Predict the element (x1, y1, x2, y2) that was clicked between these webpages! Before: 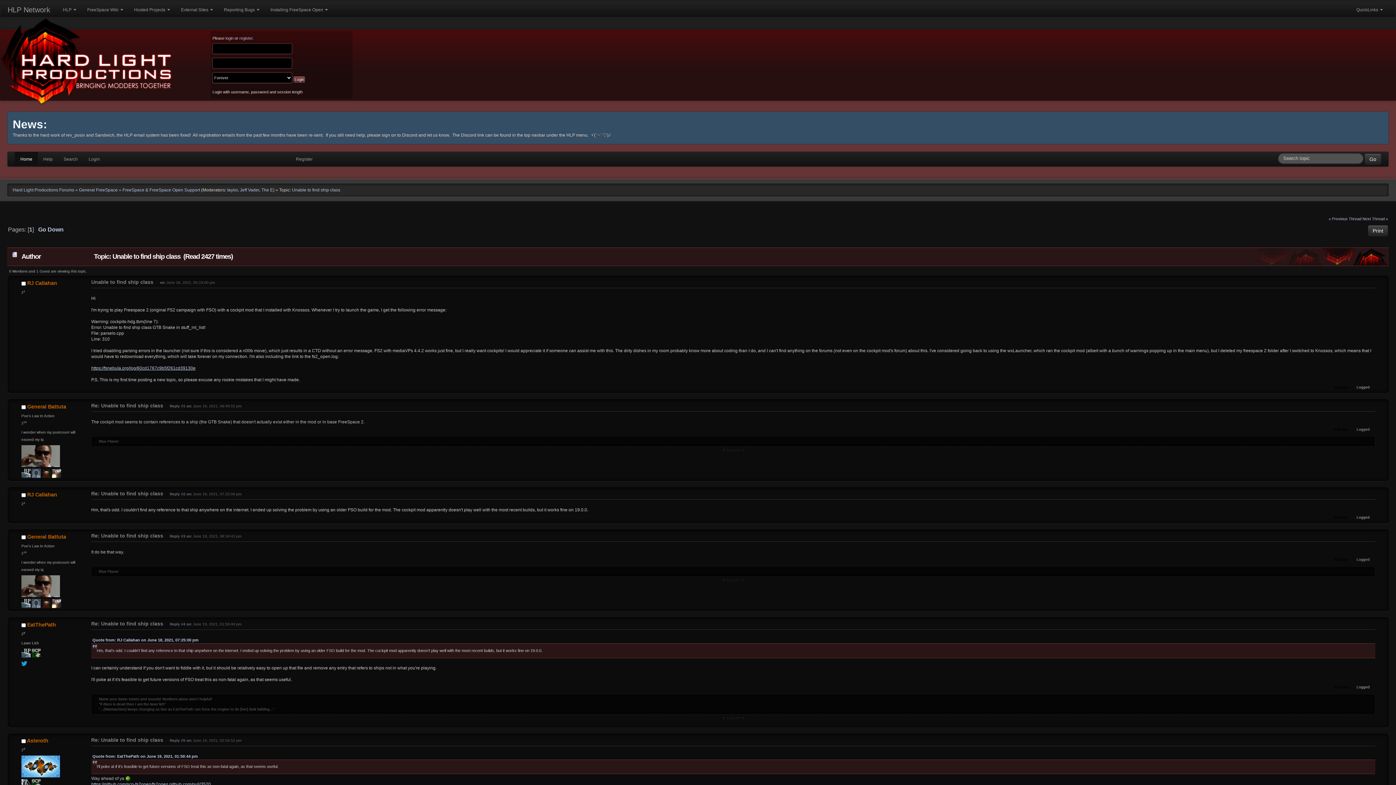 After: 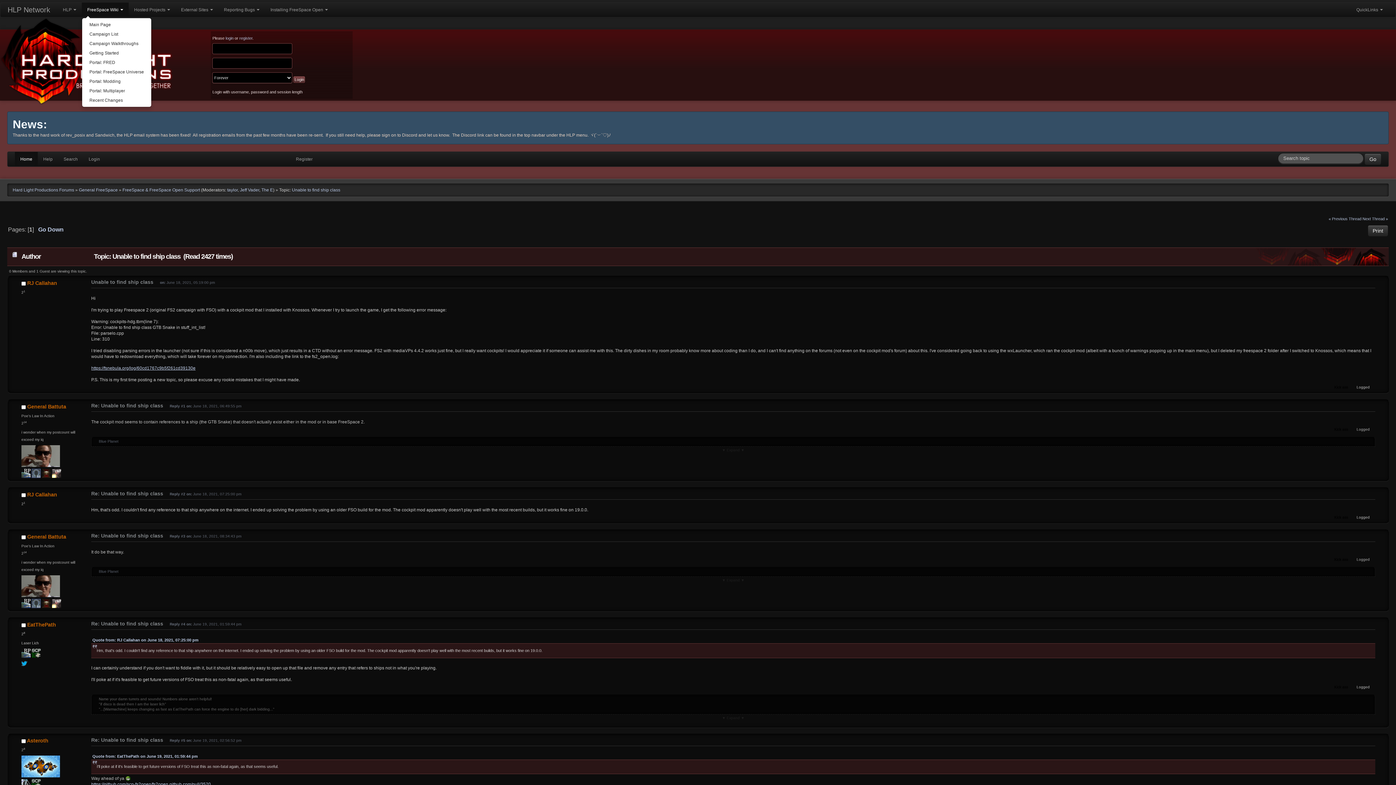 Action: label: FreeSpace Wiki  bbox: (81, 2, 128, 17)